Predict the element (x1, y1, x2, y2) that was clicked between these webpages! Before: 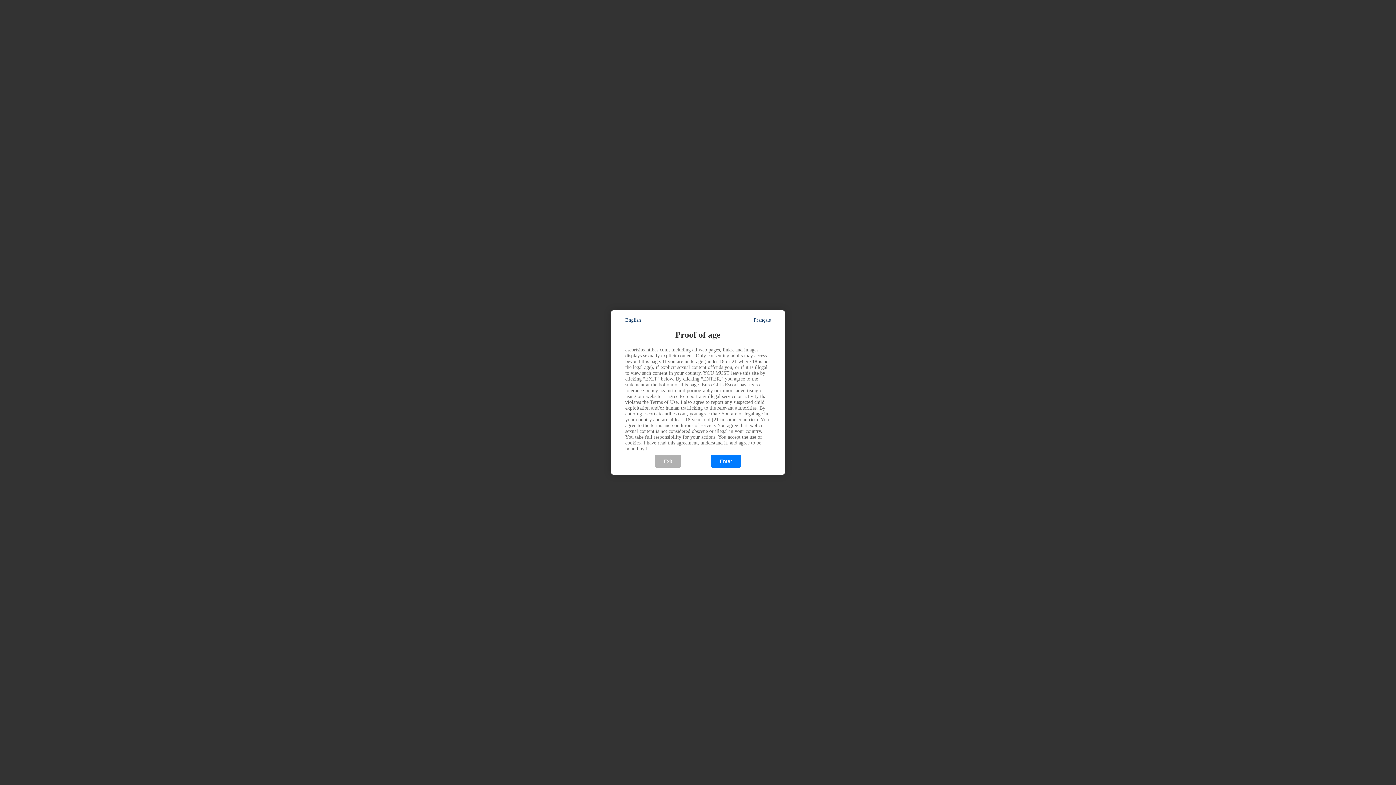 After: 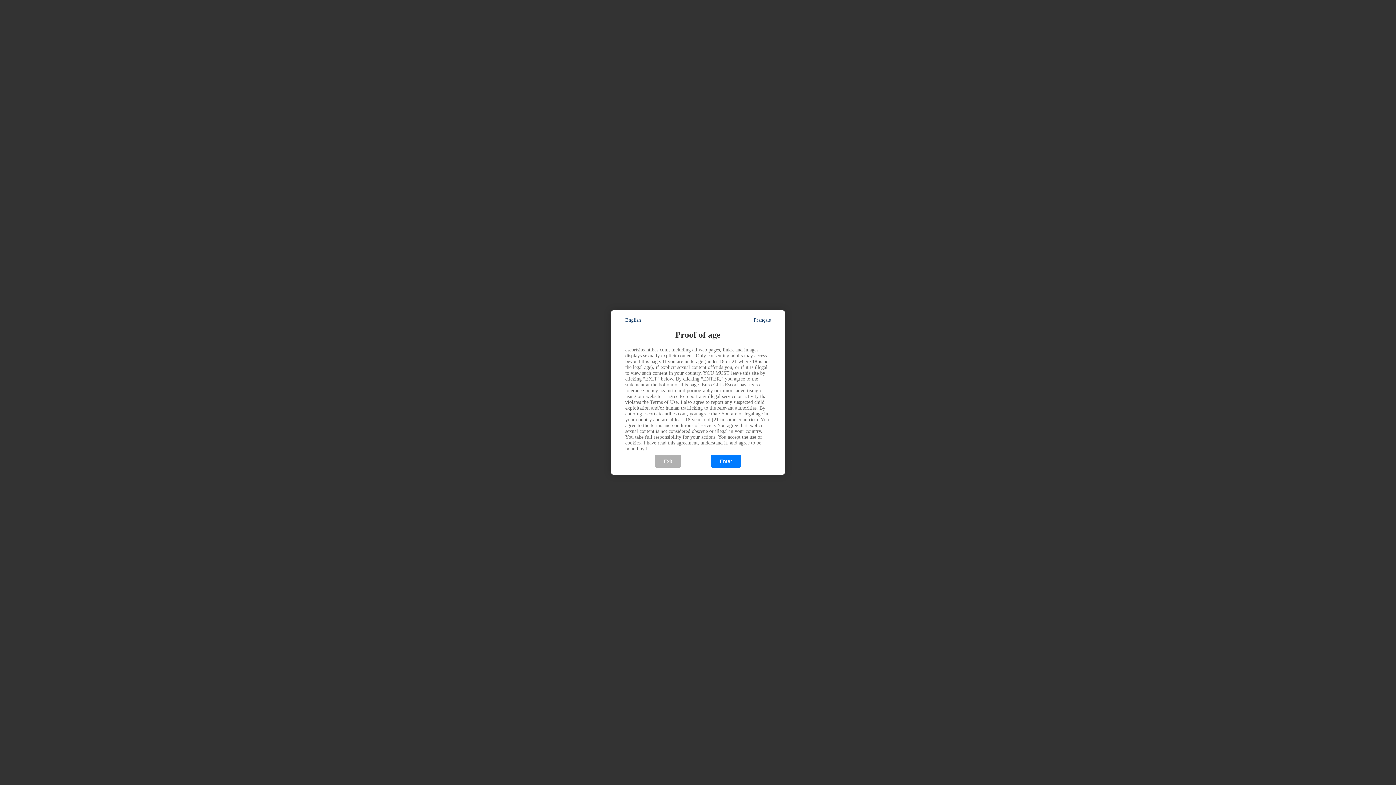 Action: label: English bbox: (625, 317, 641, 323)